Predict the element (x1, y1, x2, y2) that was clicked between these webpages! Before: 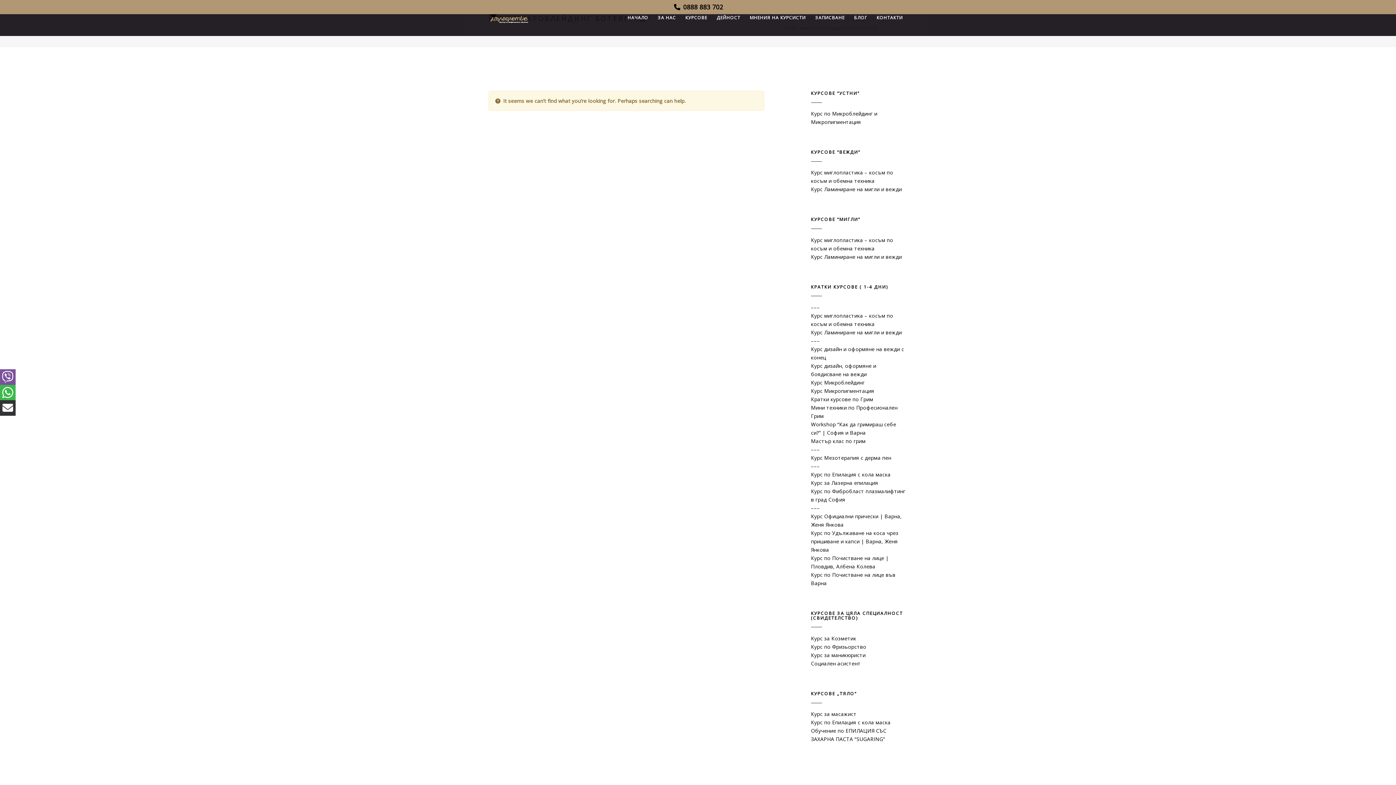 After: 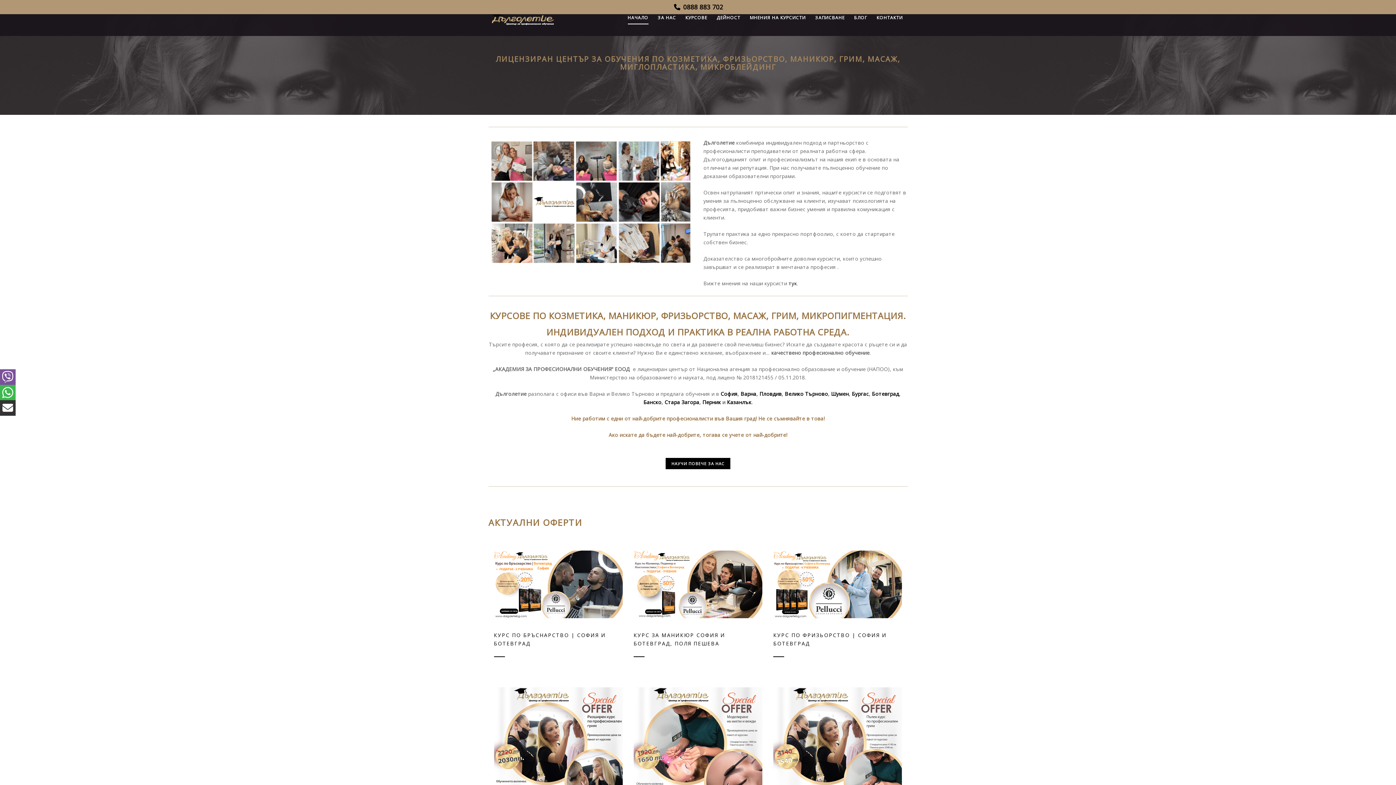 Action: bbox: (488, 11, 528, 24)